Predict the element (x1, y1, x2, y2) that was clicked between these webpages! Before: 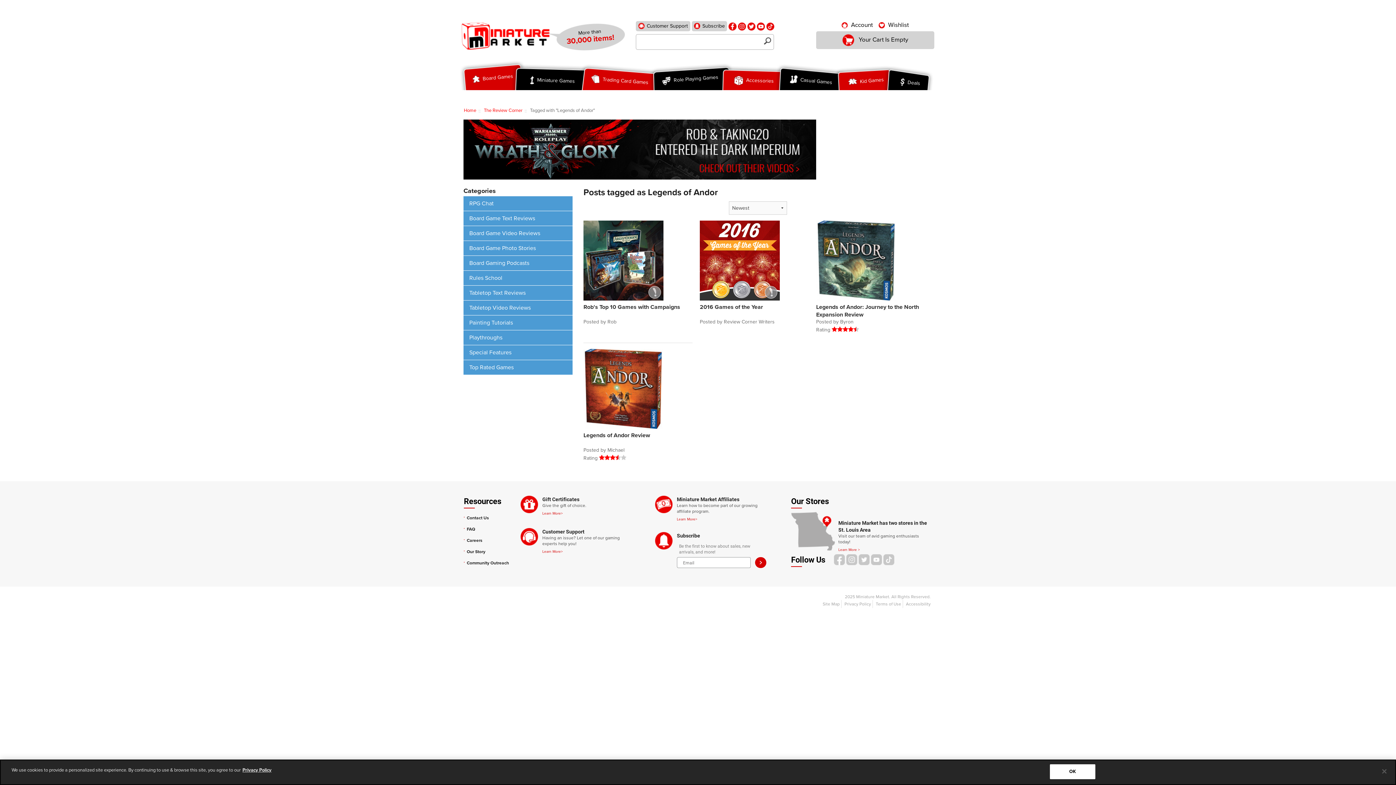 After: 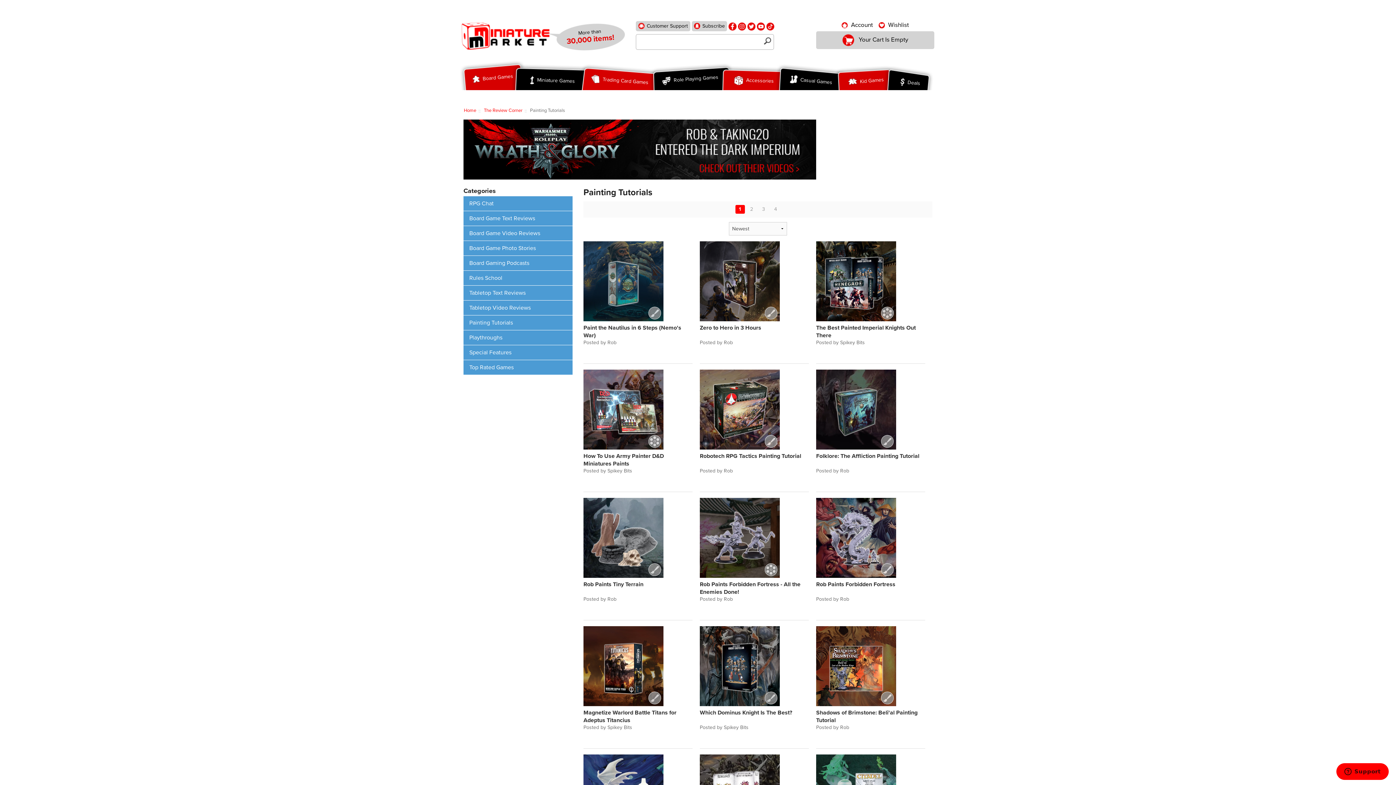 Action: bbox: (469, 319, 513, 326) label: Painting Tutorials